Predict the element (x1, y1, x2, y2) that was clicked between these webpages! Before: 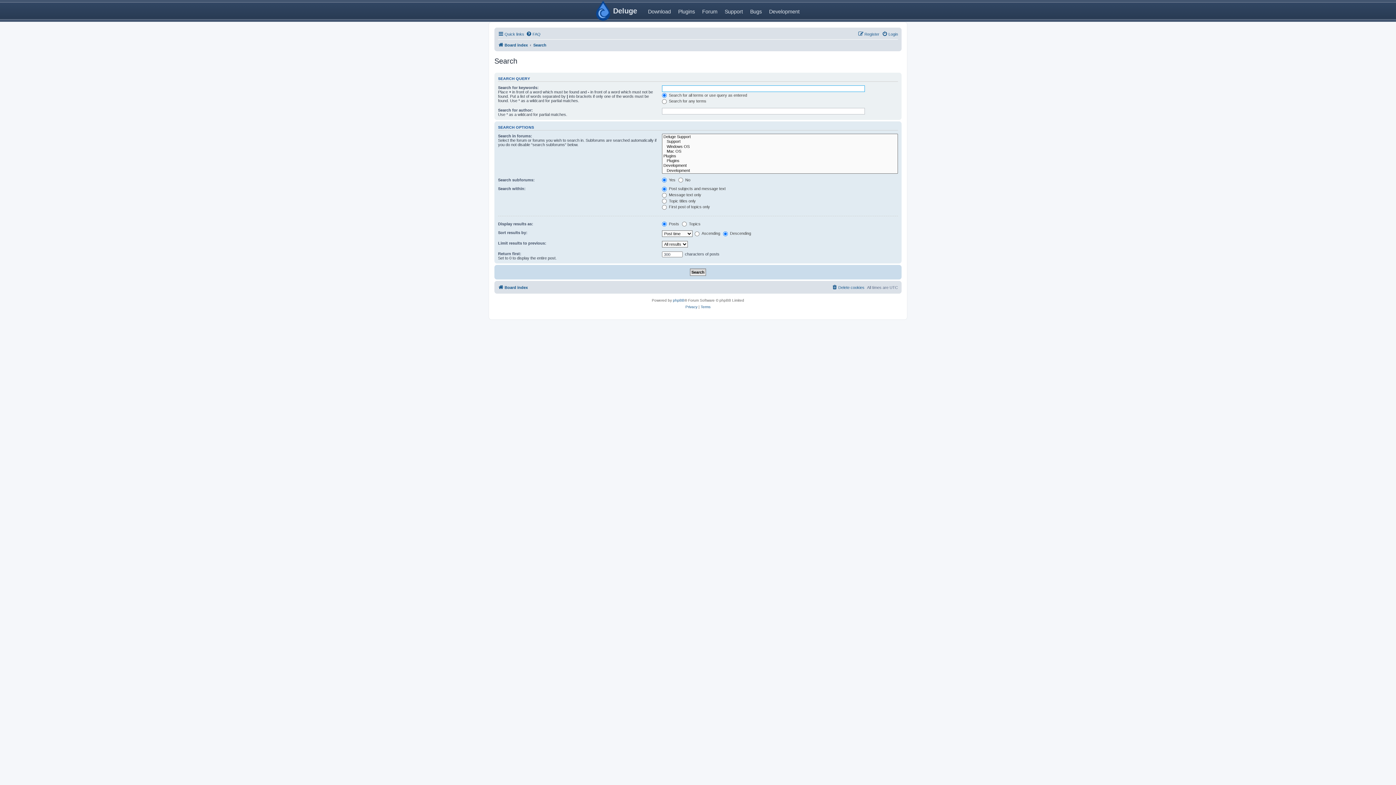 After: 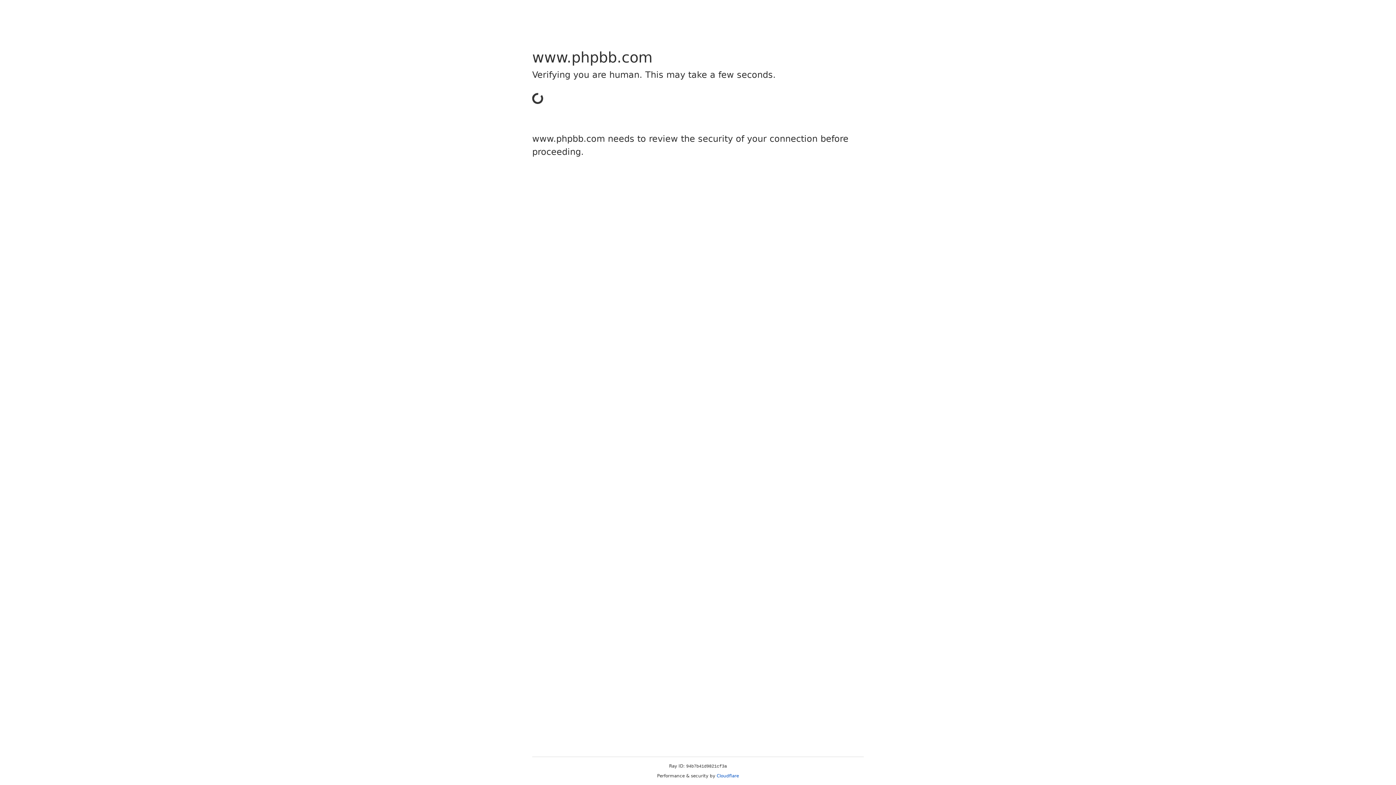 Action: bbox: (673, 297, 684, 304) label: phpBB